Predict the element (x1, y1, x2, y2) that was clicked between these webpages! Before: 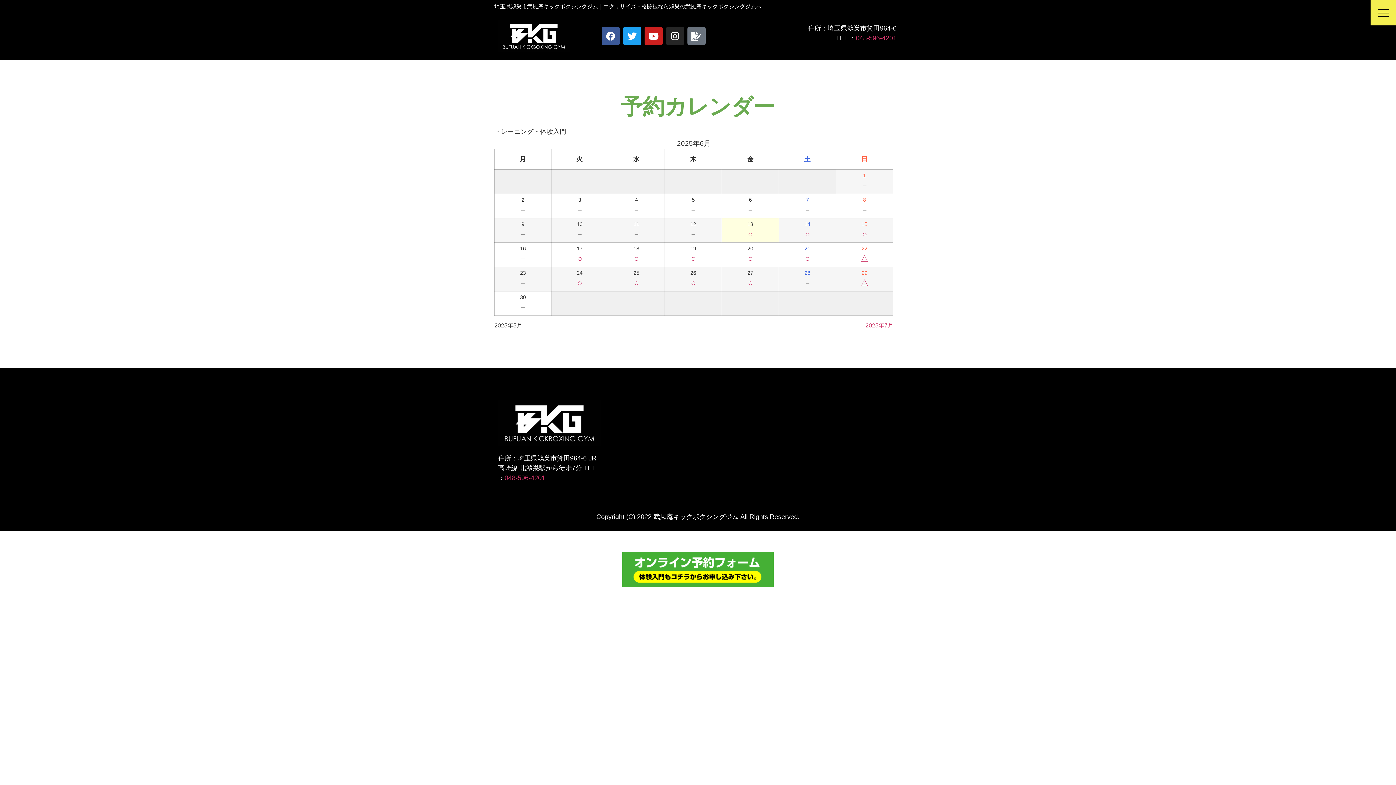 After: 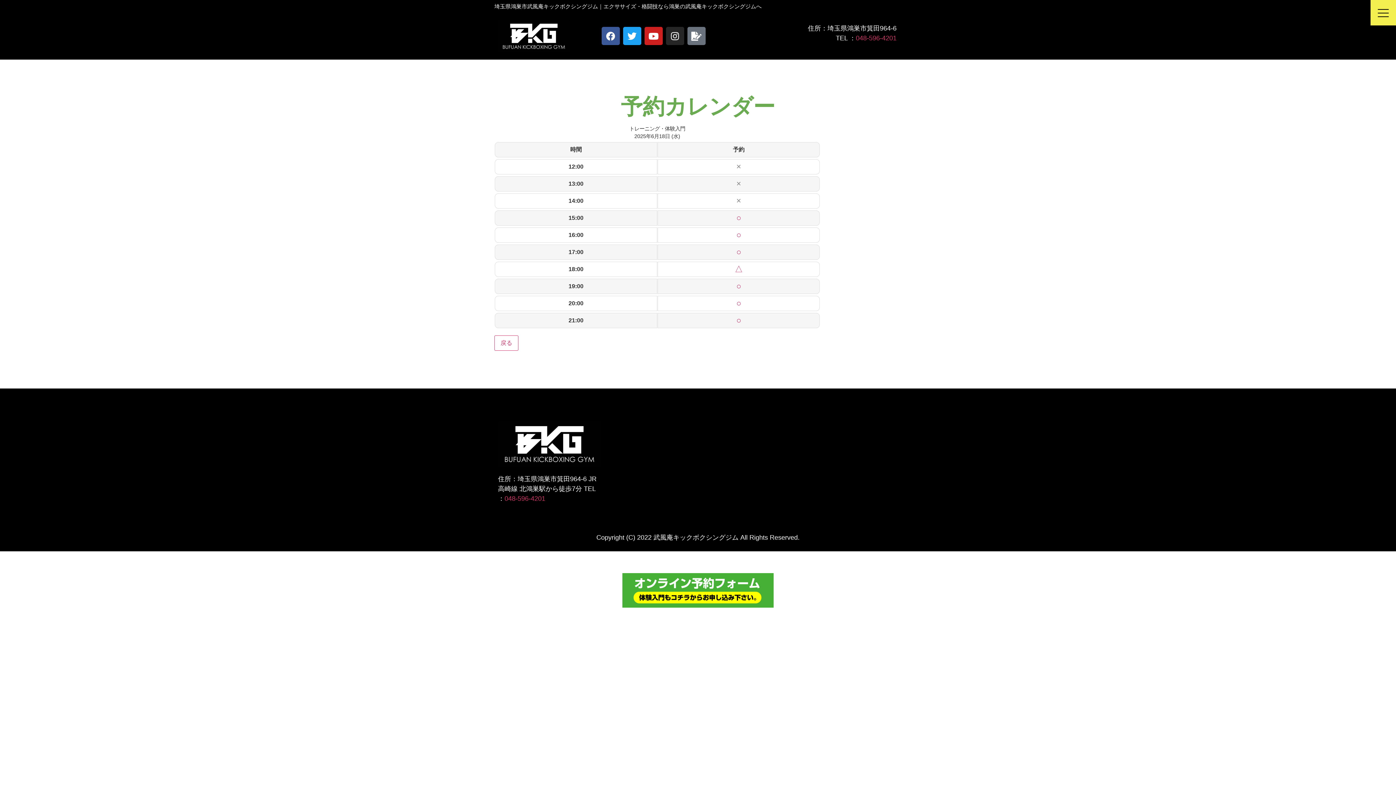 Action: bbox: (634, 254, 638, 263) label: ○